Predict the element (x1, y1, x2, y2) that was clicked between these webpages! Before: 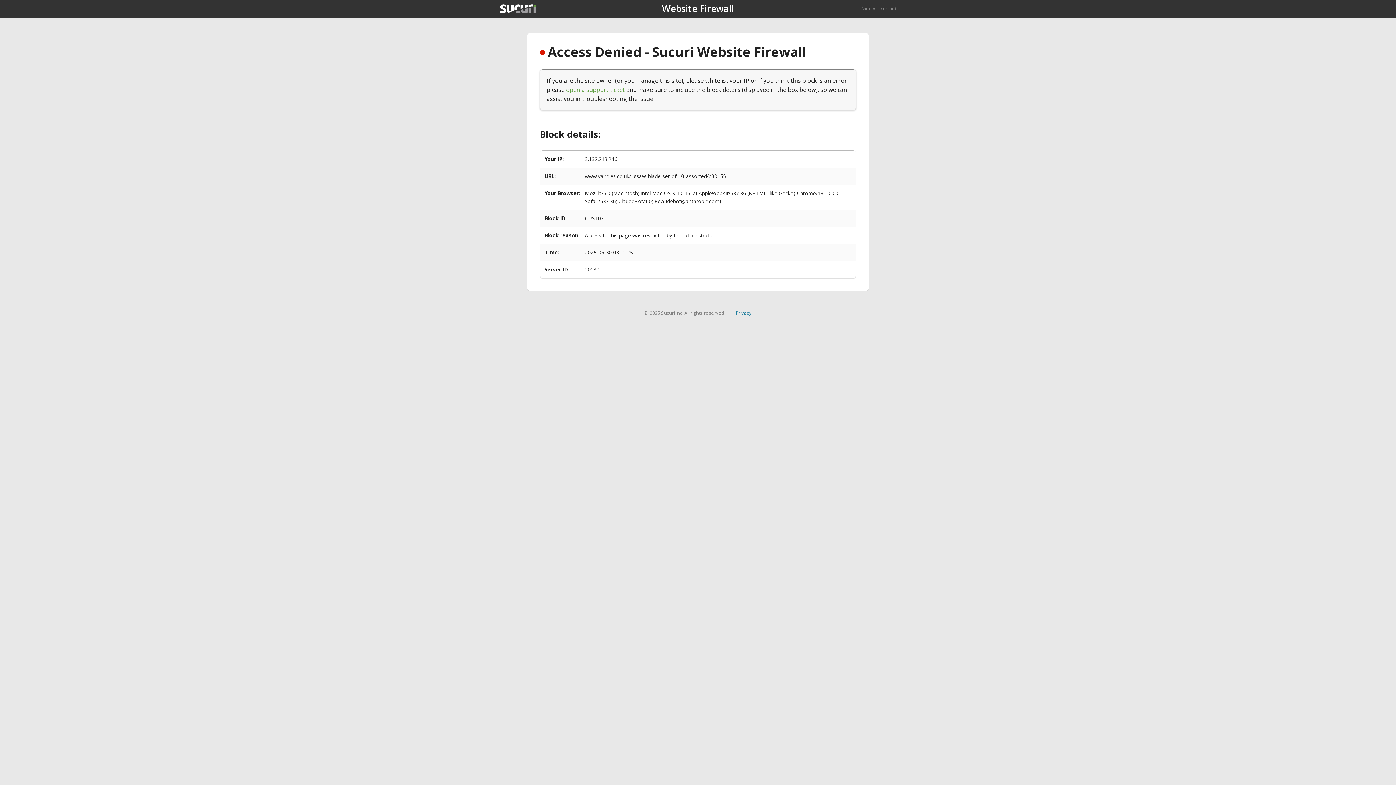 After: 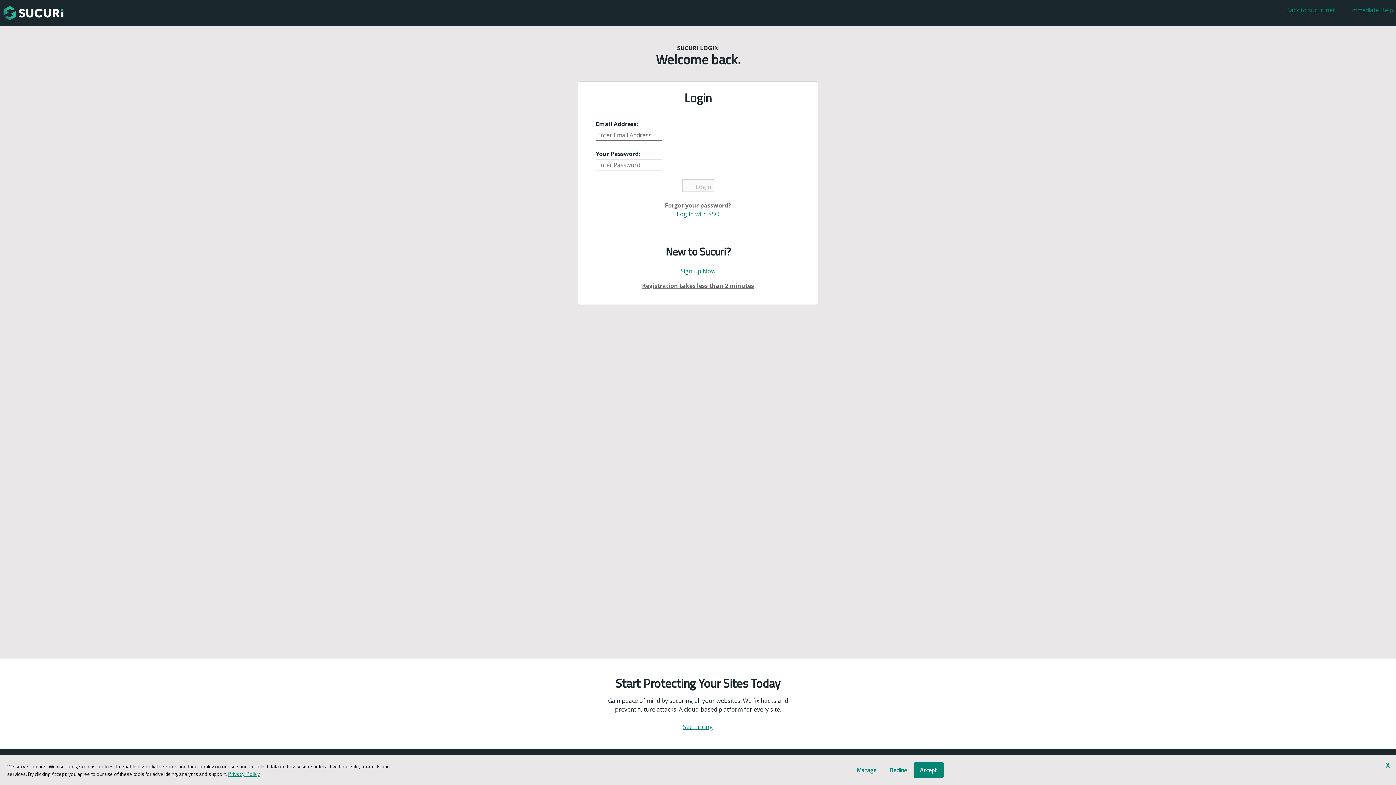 Action: label: open a support ticket bbox: (566, 85, 625, 93)